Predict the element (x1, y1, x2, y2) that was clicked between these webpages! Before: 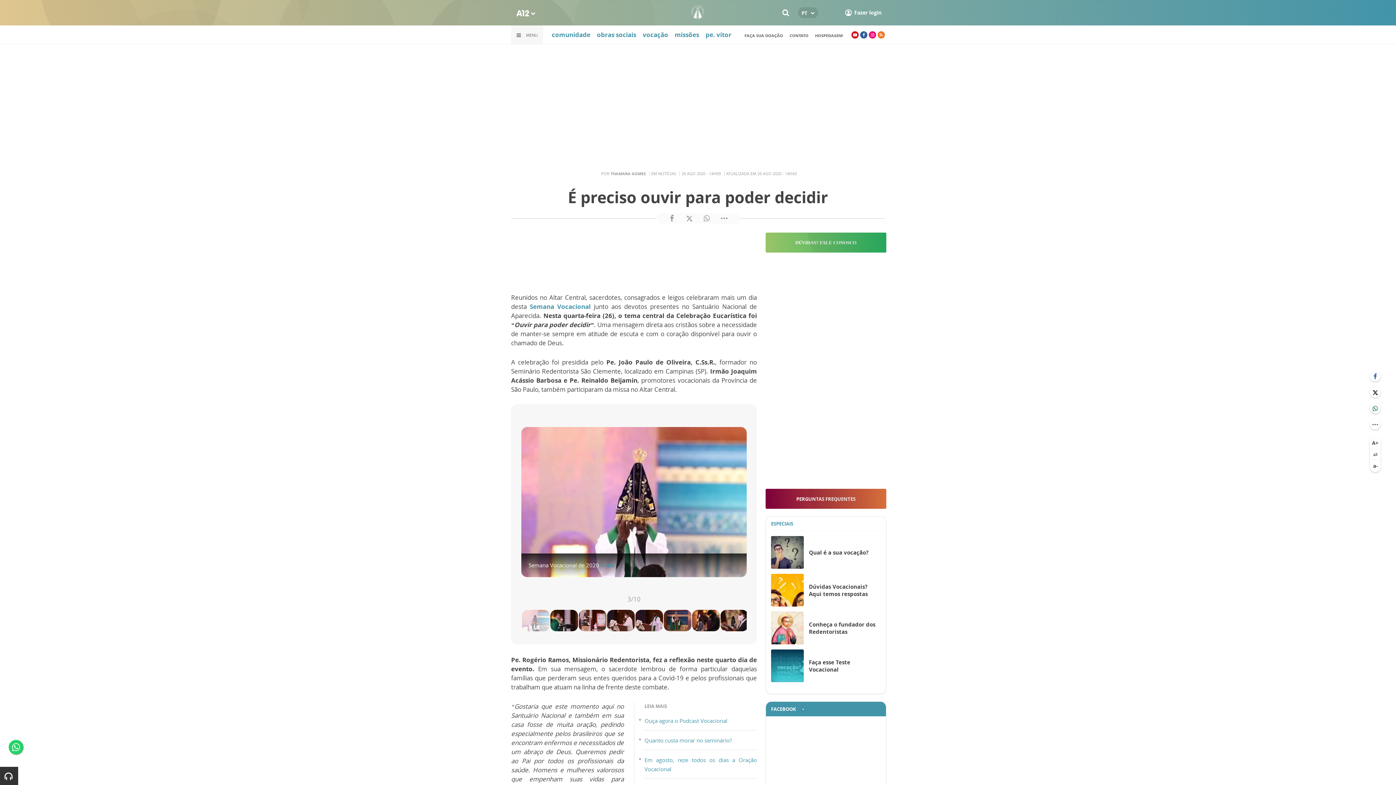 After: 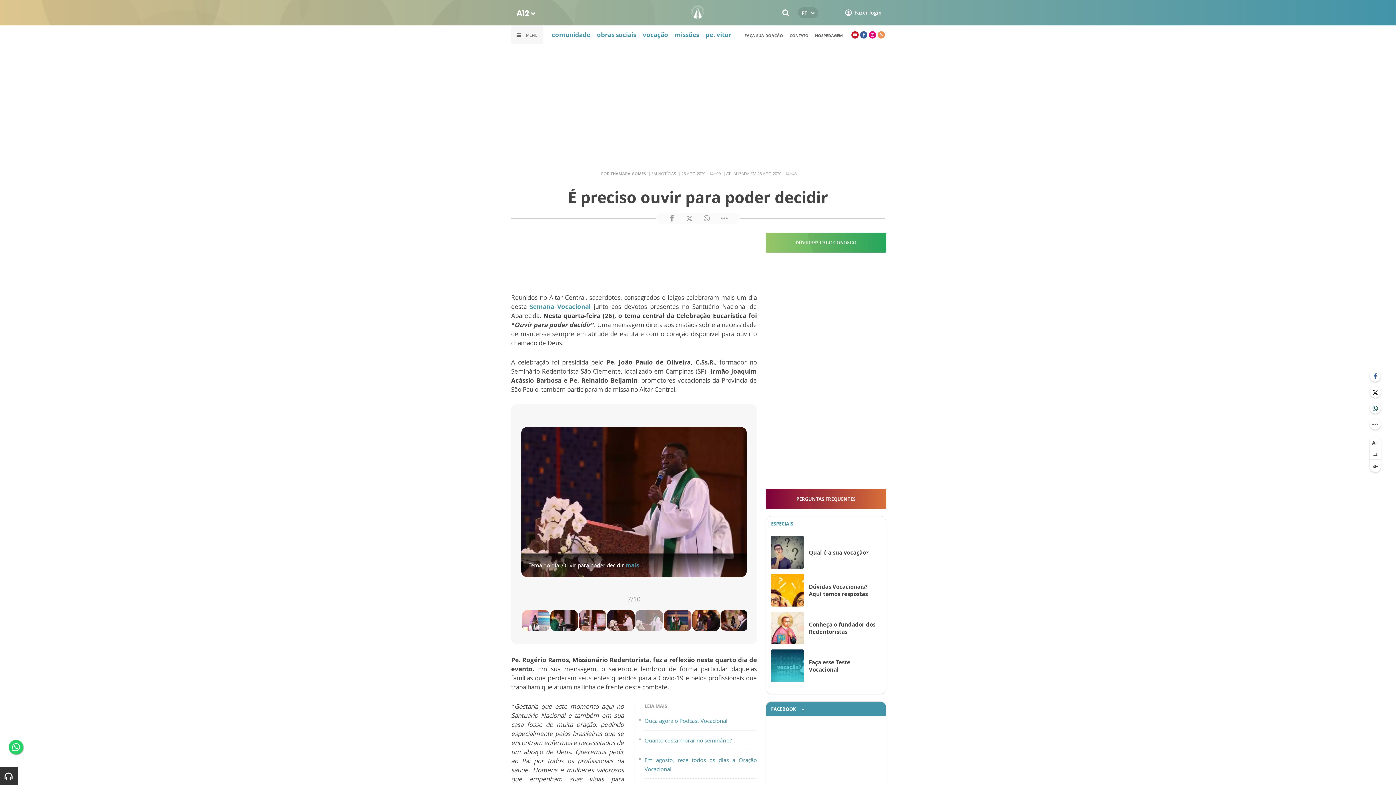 Action: bbox: (877, 31, 885, 38)